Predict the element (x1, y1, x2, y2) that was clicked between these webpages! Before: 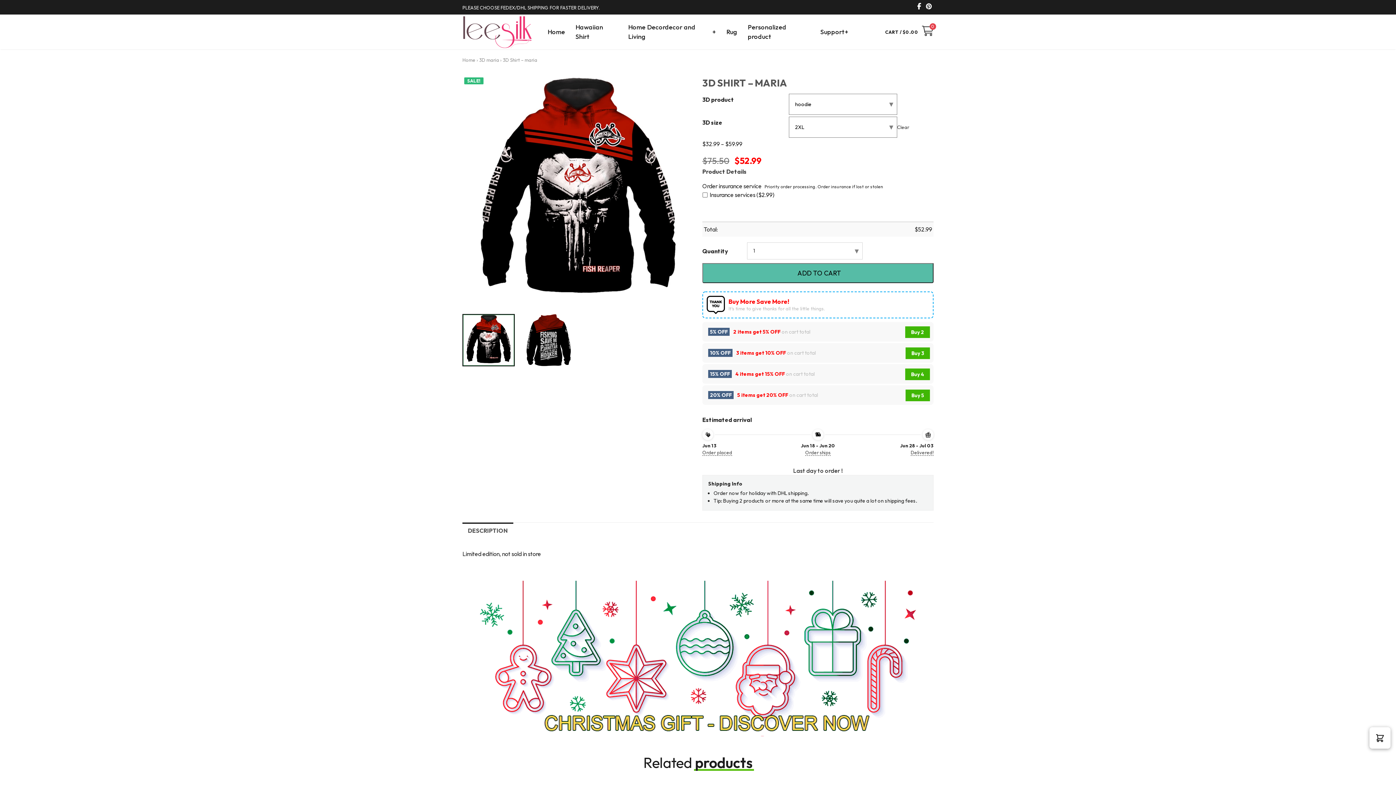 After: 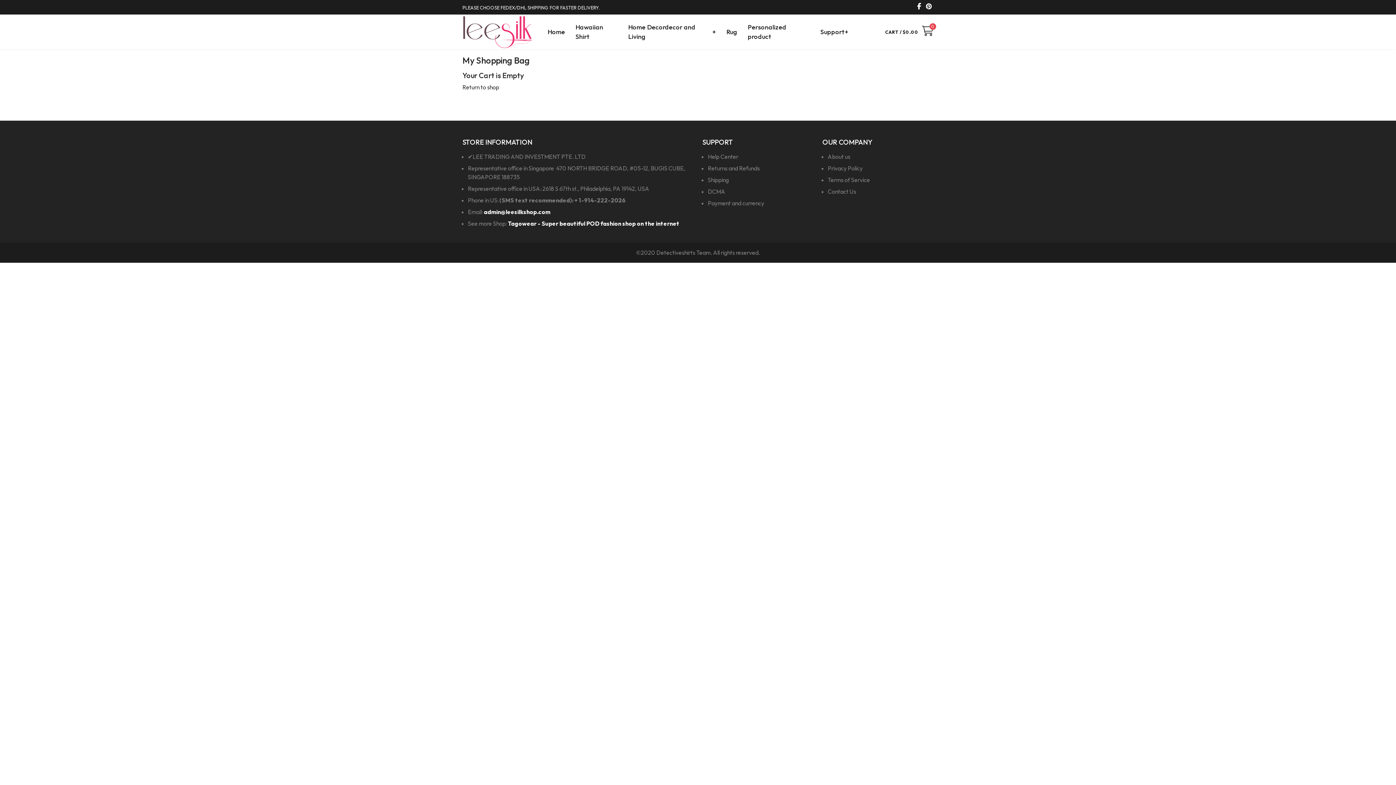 Action: bbox: (862, 25, 933, 38) label: CART / $0.00
0